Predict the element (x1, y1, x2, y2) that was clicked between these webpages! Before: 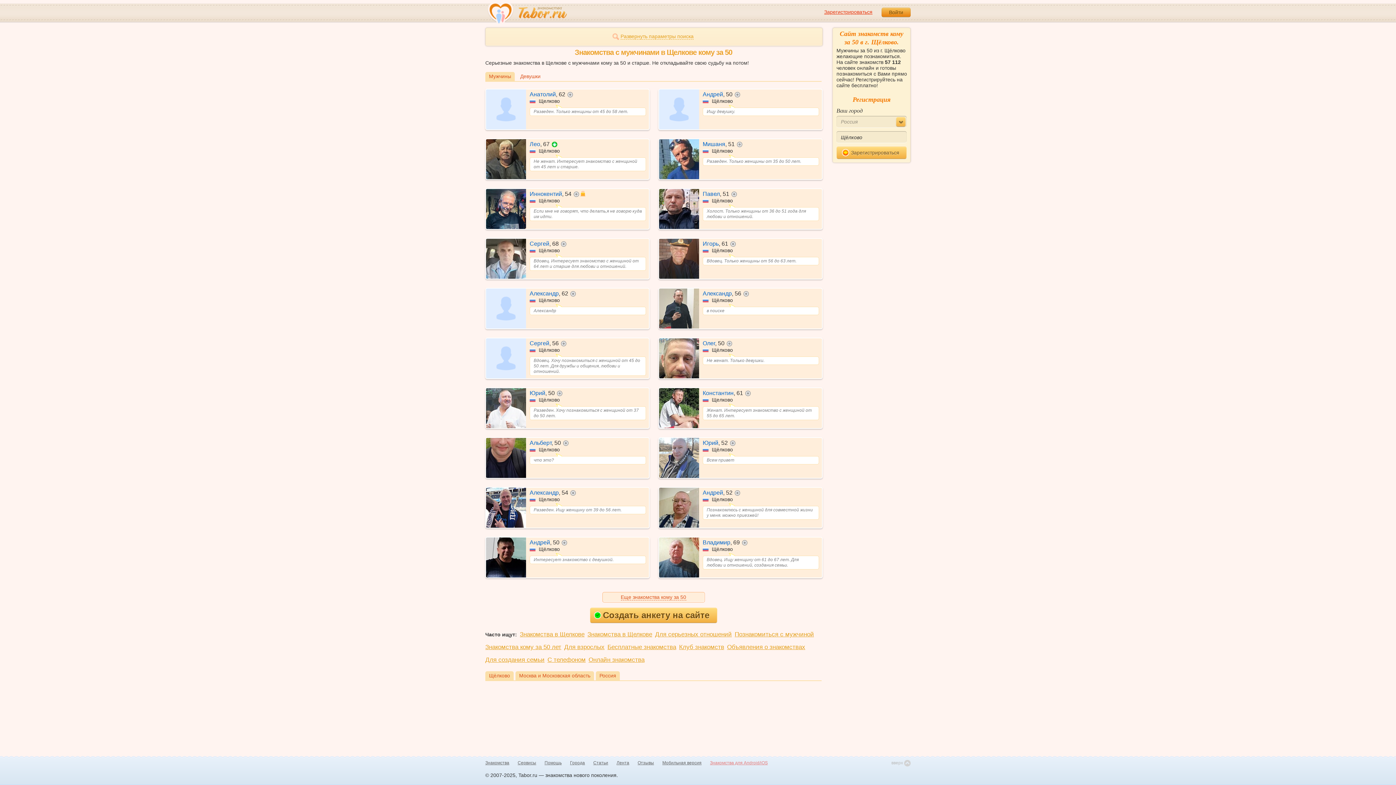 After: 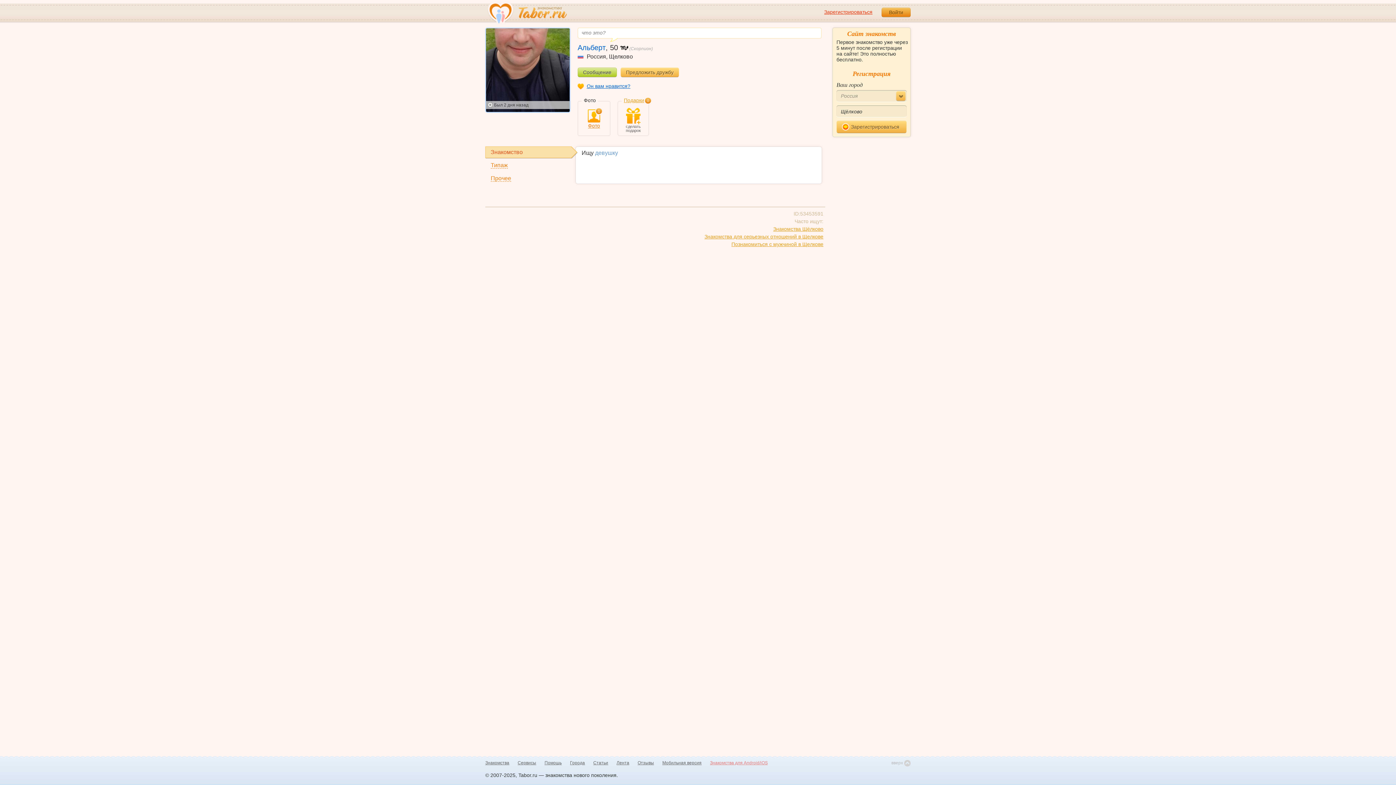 Action: bbox: (485, 437, 649, 478) label: Альберт, 50не в сети Щелково
что это?